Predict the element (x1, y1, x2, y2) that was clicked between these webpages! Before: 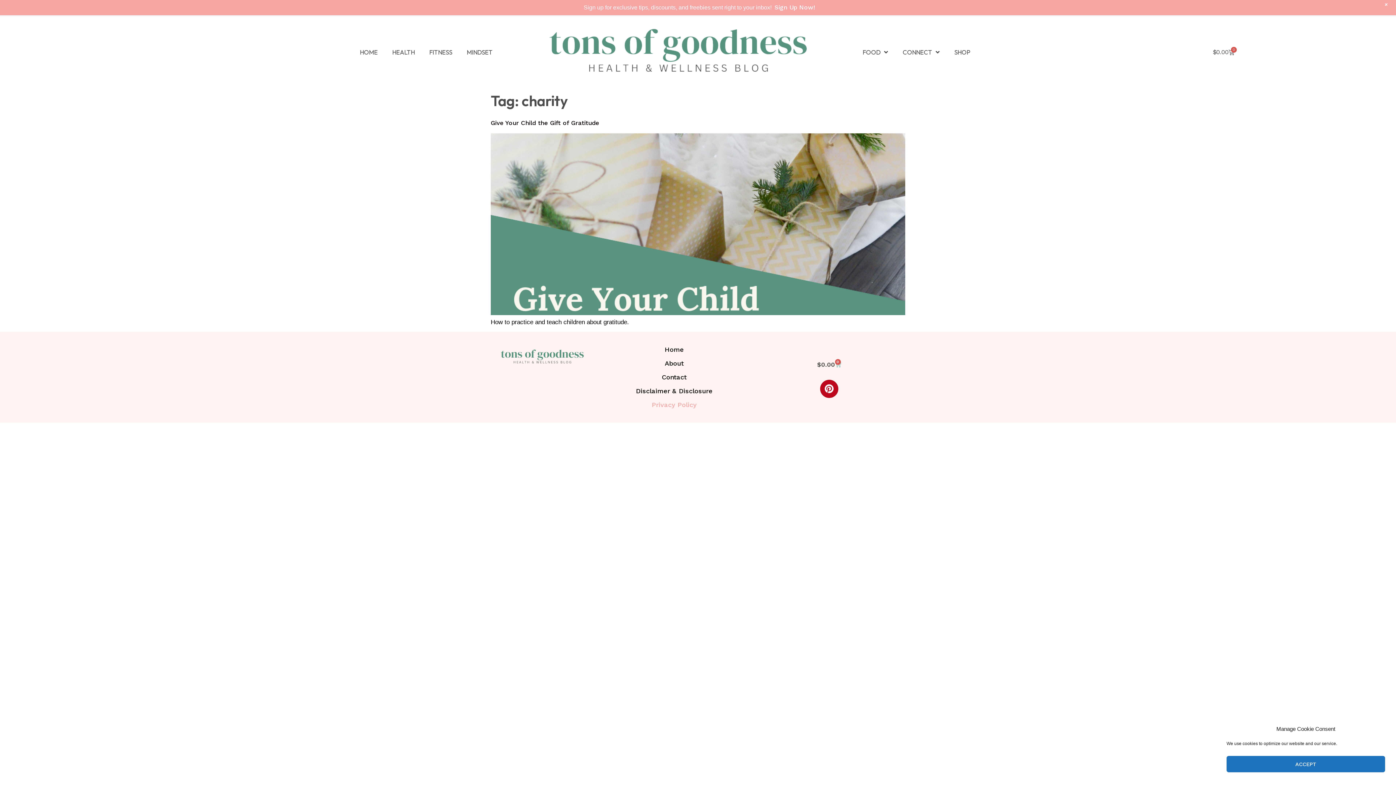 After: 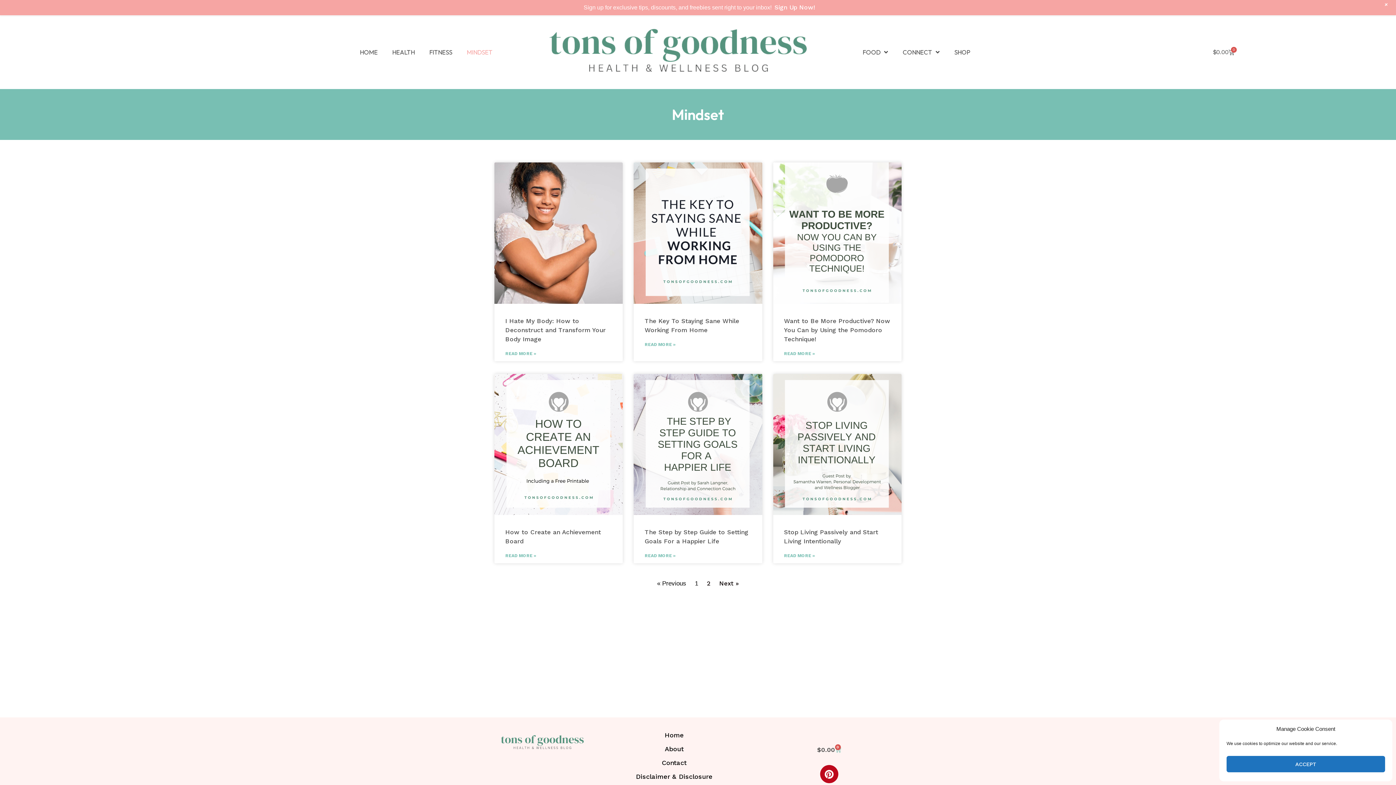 Action: bbox: (459, 43, 499, 60) label: MINDSET